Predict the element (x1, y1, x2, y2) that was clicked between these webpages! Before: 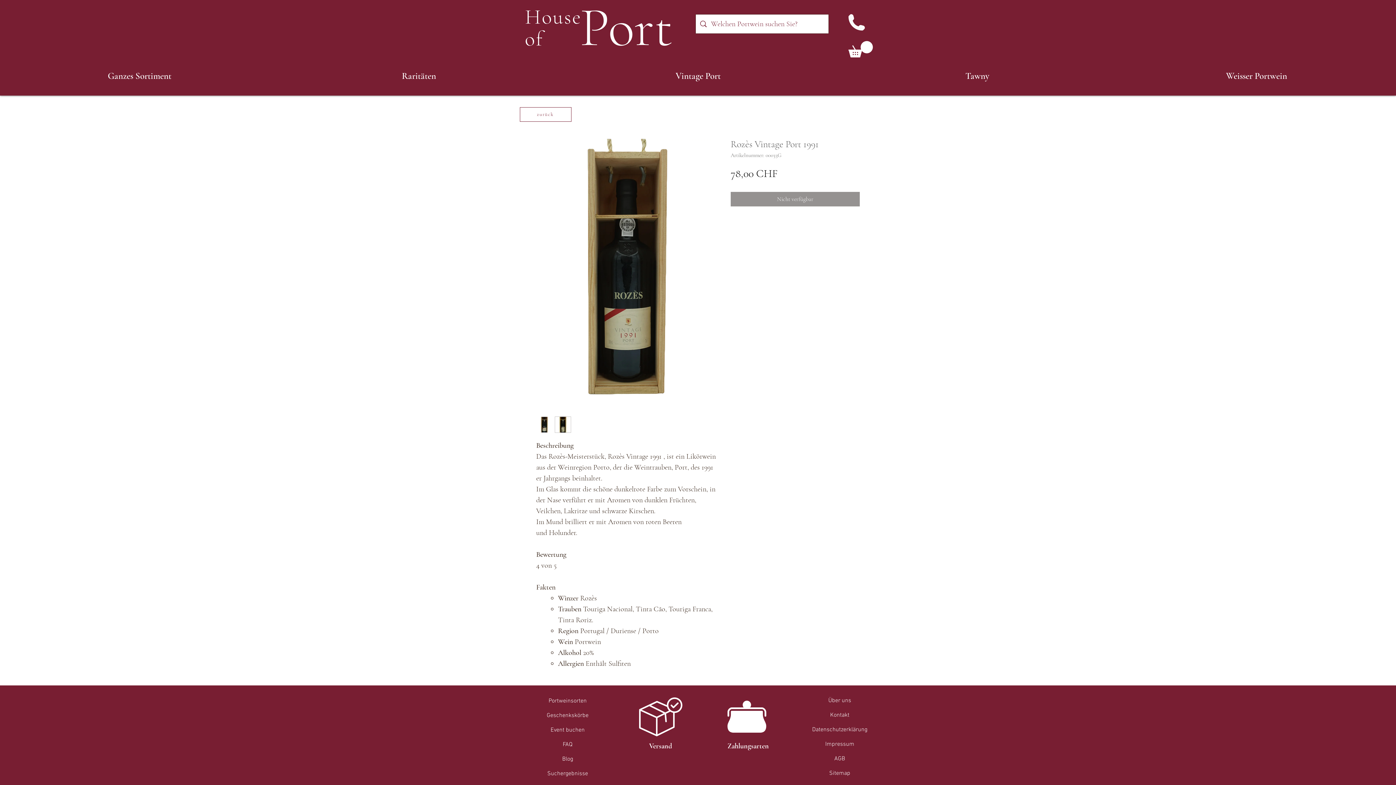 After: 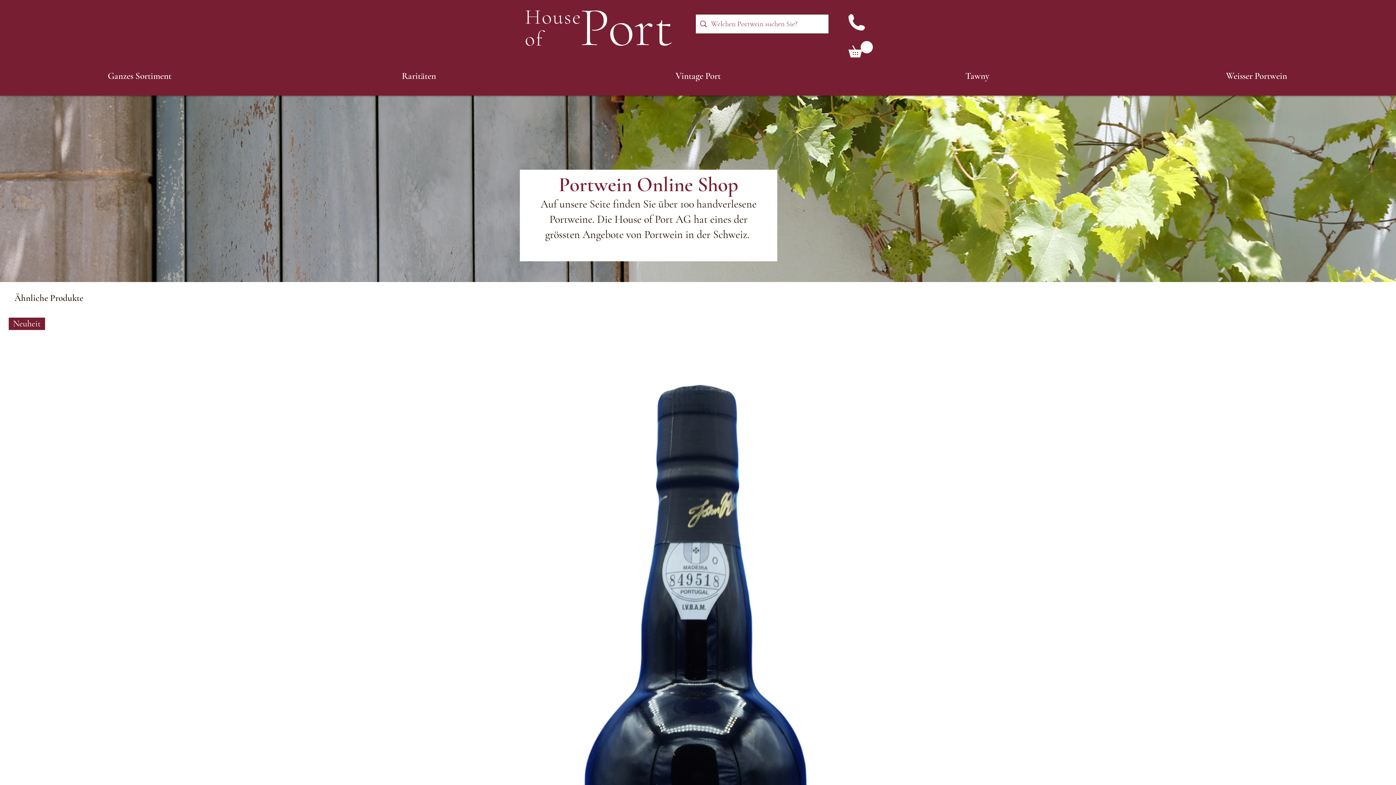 Action: bbox: (525, 10, 671, 45)